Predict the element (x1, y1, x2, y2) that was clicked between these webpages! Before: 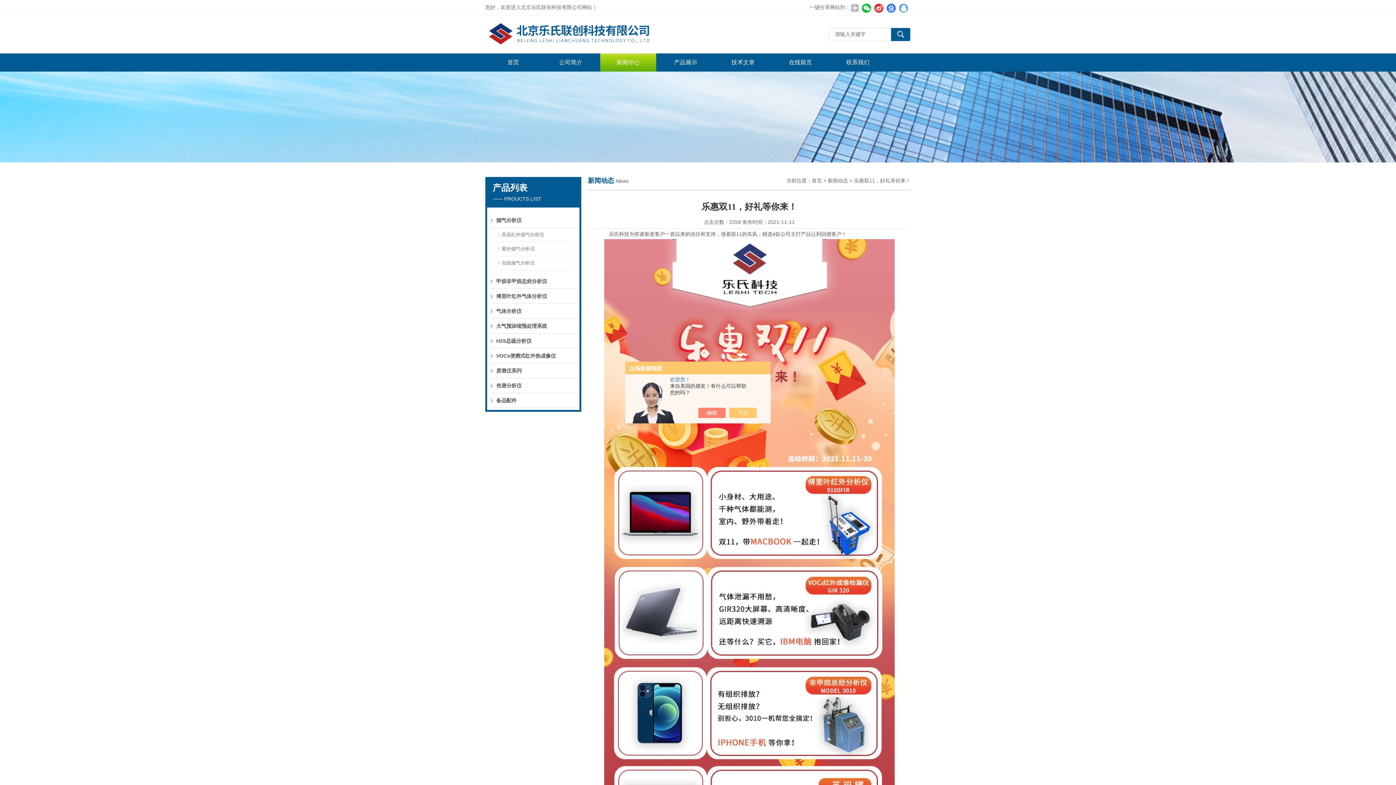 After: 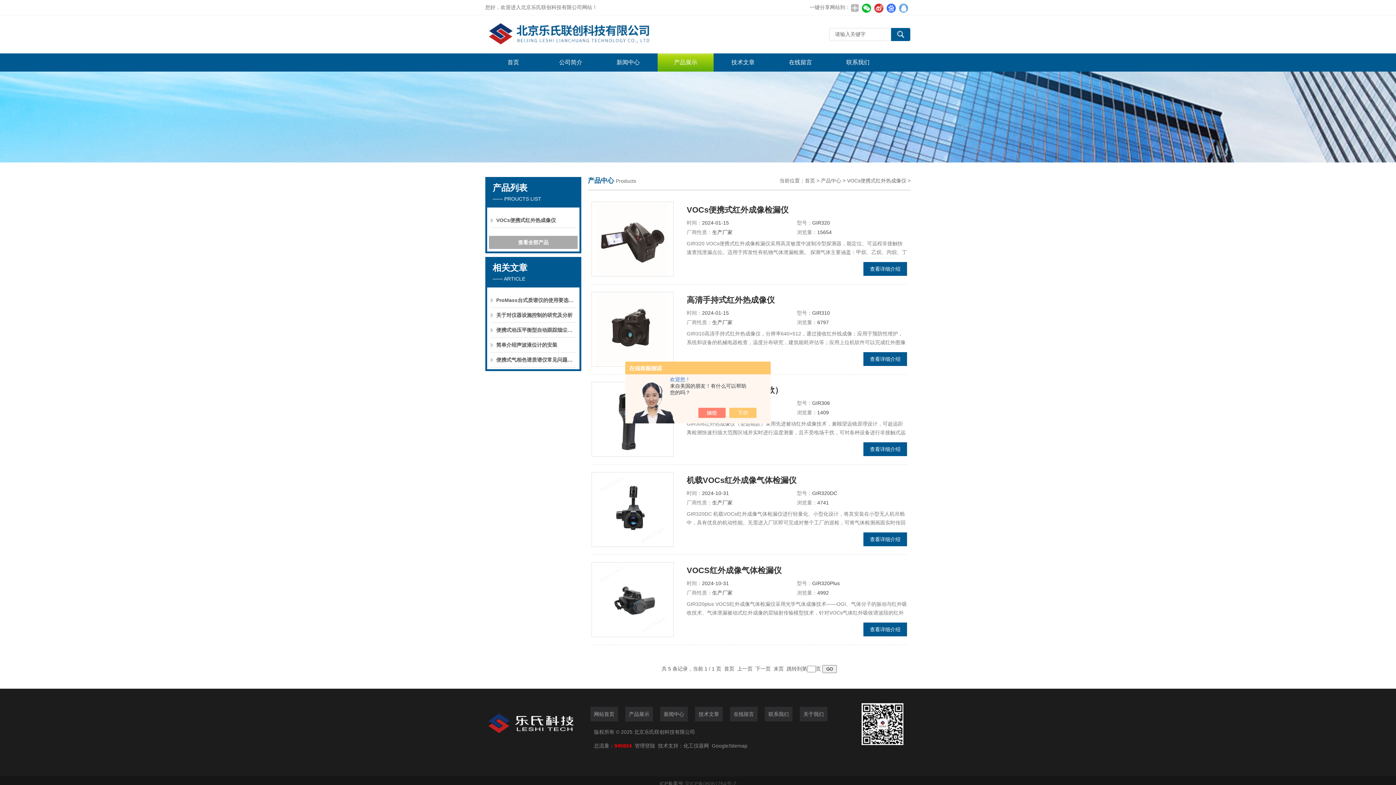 Action: label: VOCs便携式红外热成像仪 bbox: (490, 348, 576, 363)